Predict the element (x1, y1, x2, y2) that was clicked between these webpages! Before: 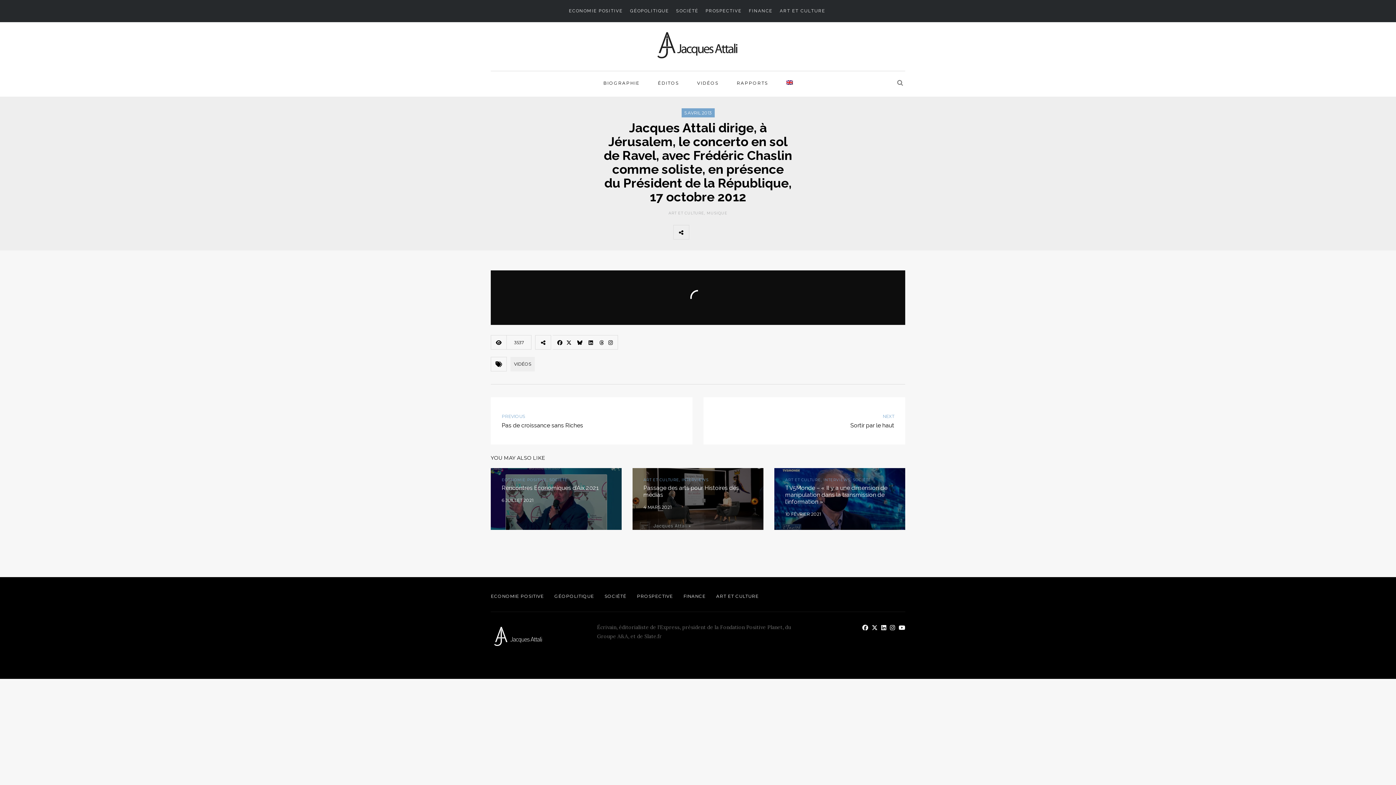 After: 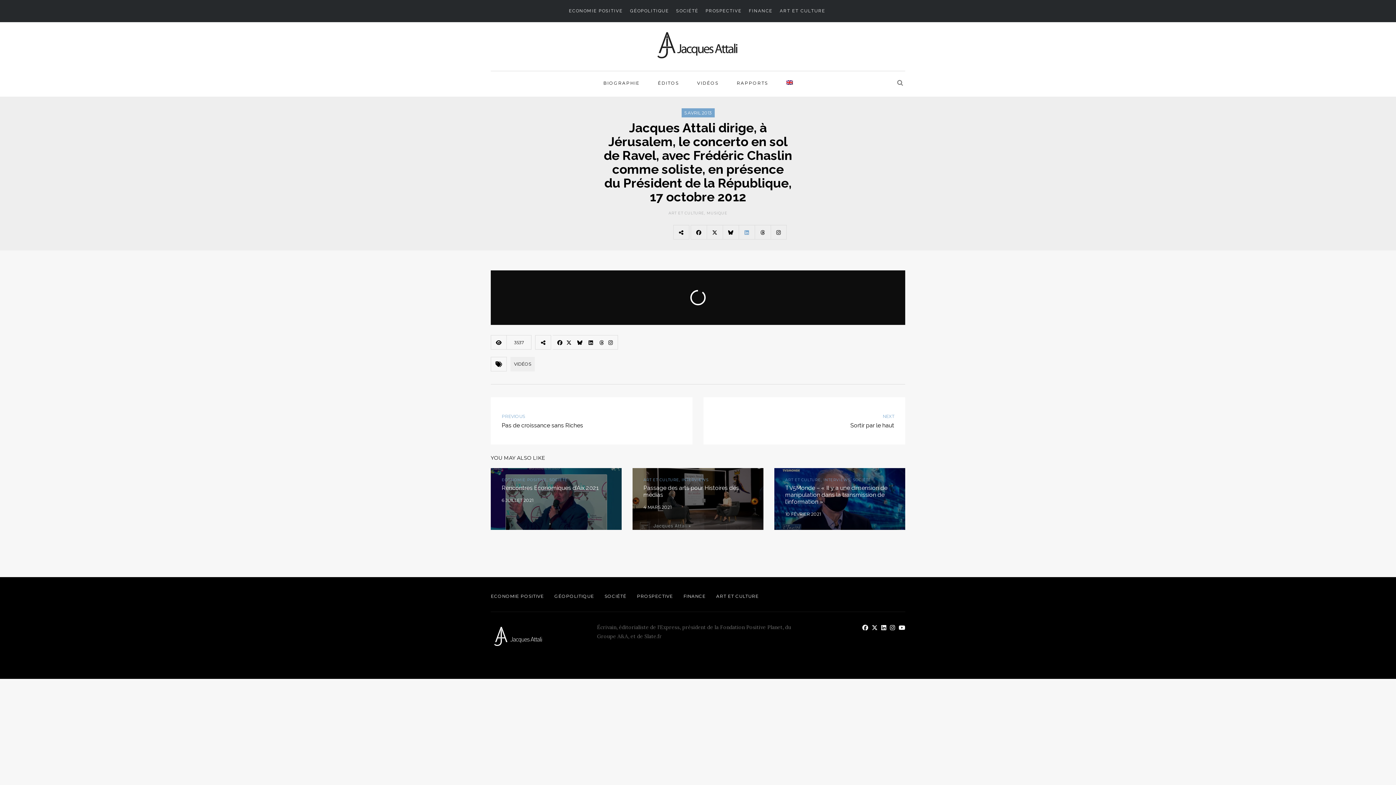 Action: bbox: (738, 225, 754, 239)